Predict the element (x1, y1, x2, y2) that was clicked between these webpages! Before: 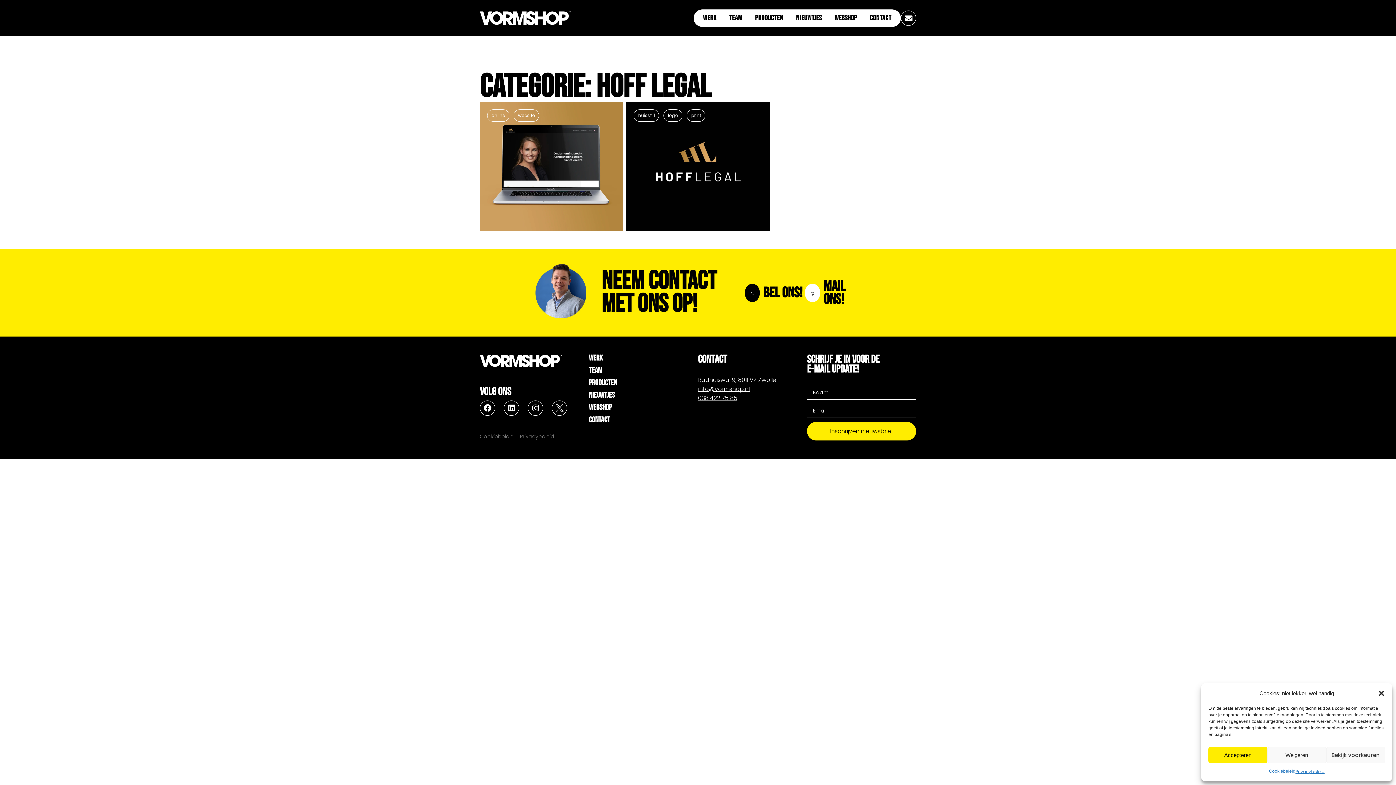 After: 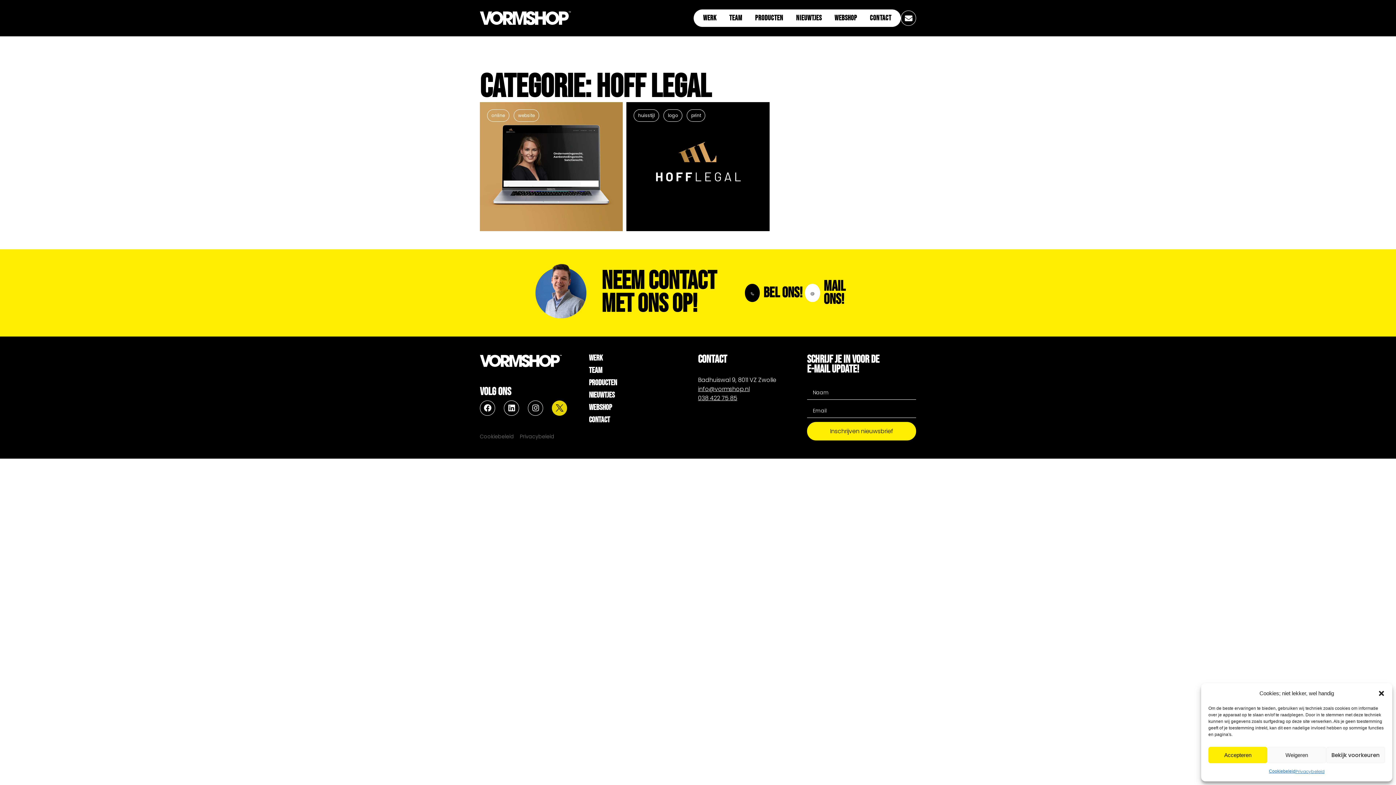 Action: bbox: (552, 400, 567, 415)